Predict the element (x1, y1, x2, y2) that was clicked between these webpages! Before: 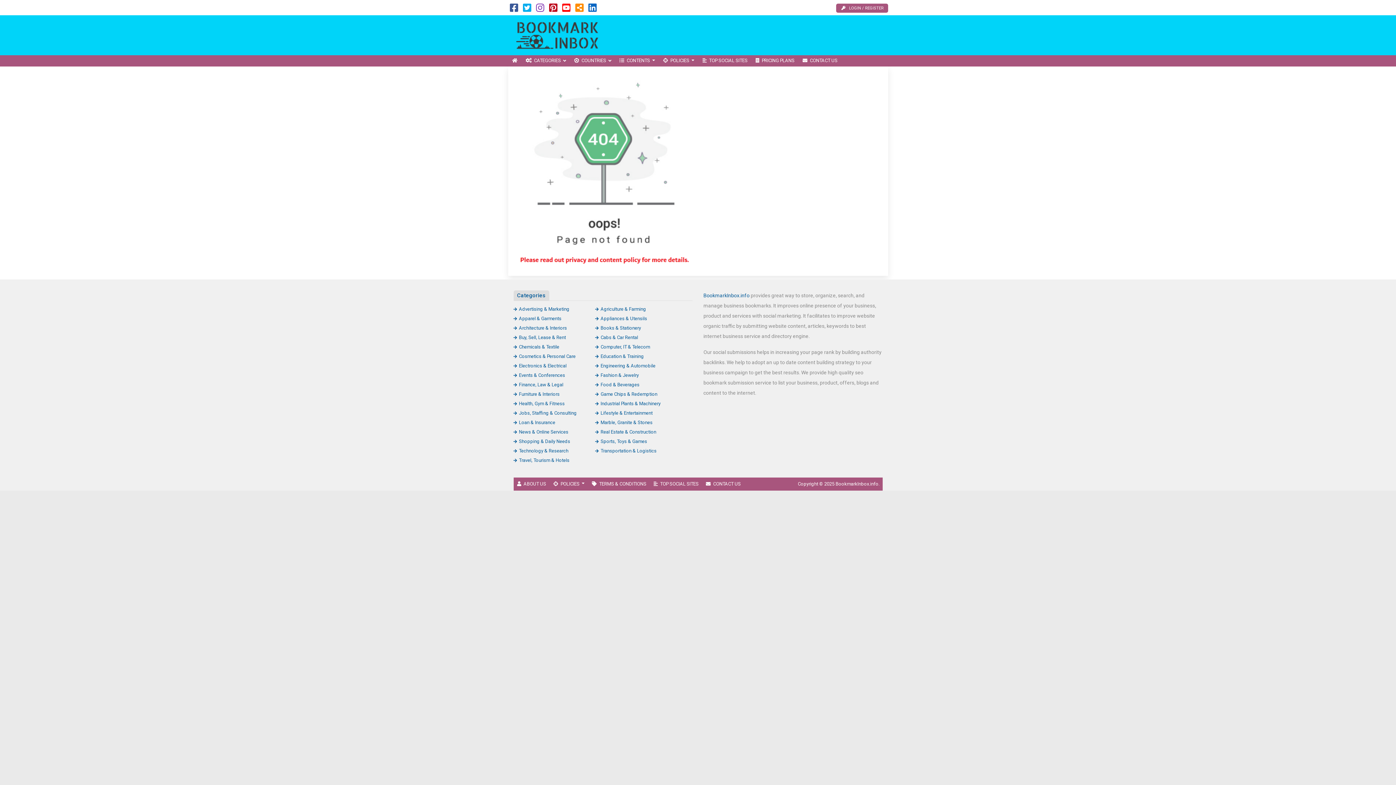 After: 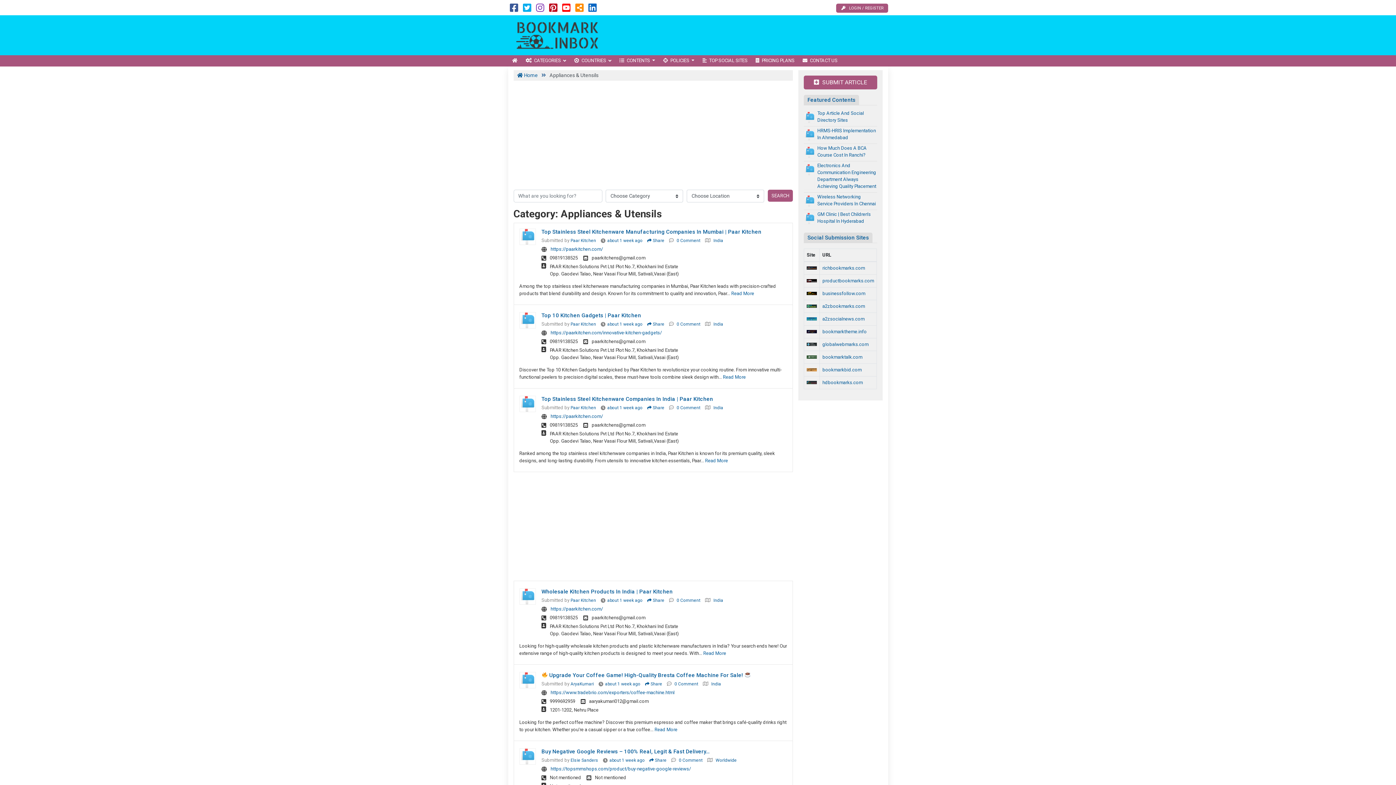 Action: label: Appliances & Utensils bbox: (595, 315, 647, 321)